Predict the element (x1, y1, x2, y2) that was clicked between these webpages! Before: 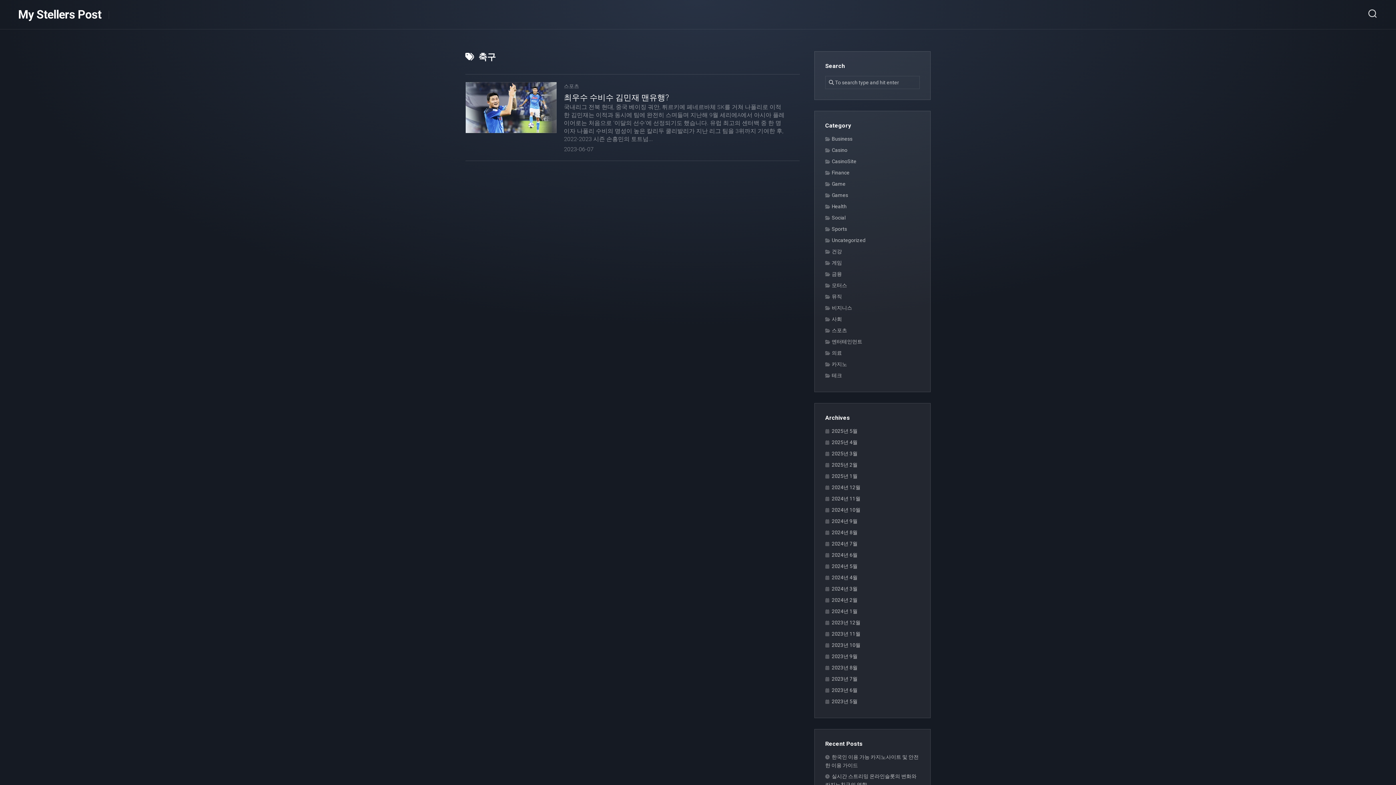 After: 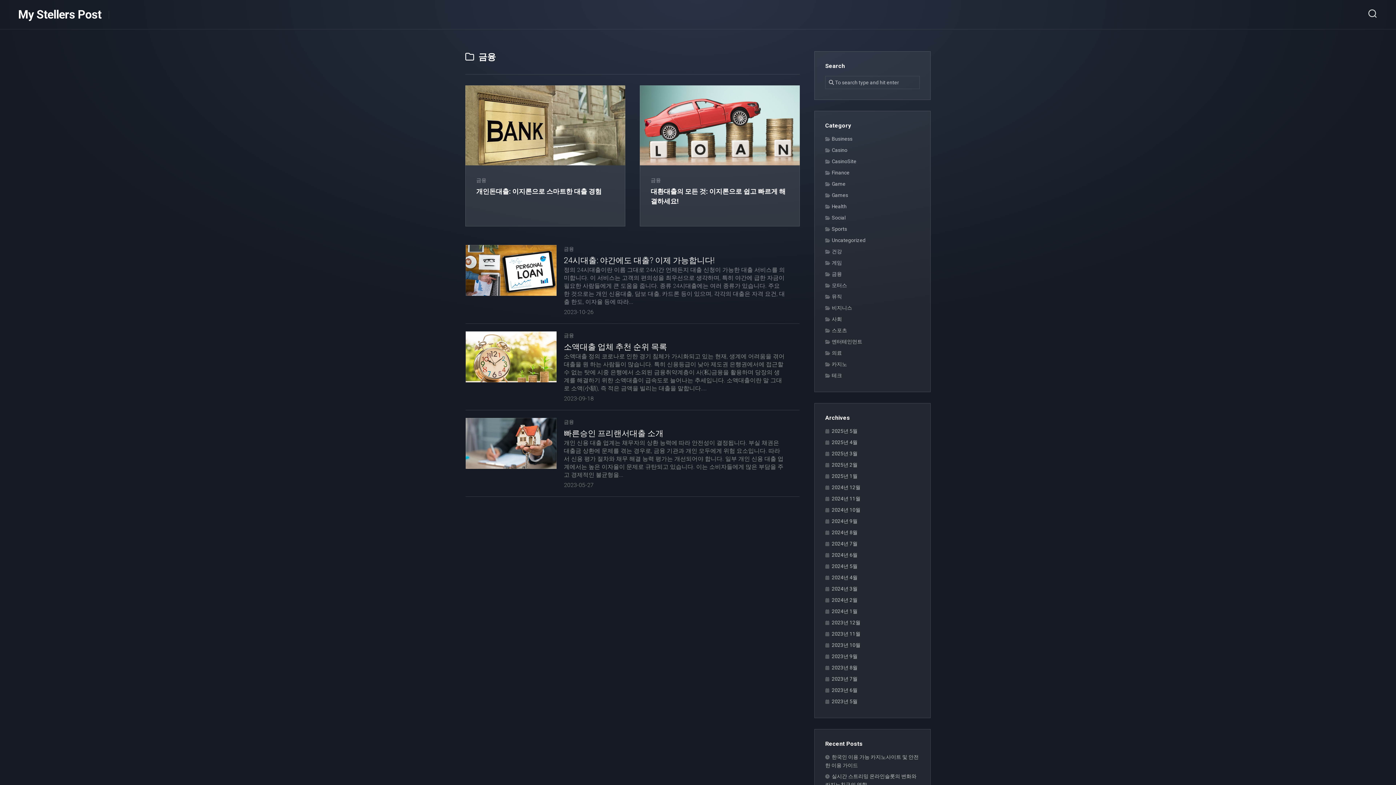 Action: label: 금융 bbox: (825, 271, 842, 277)